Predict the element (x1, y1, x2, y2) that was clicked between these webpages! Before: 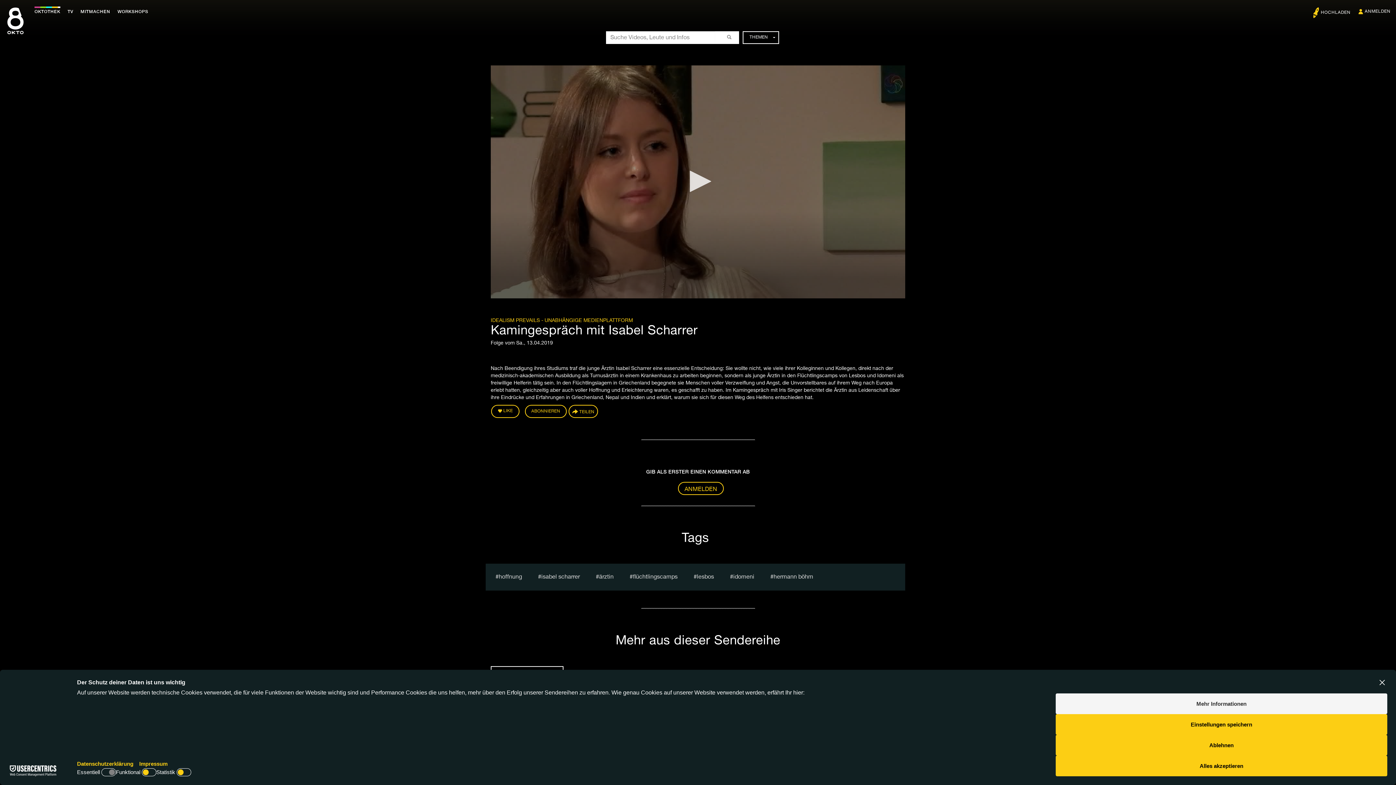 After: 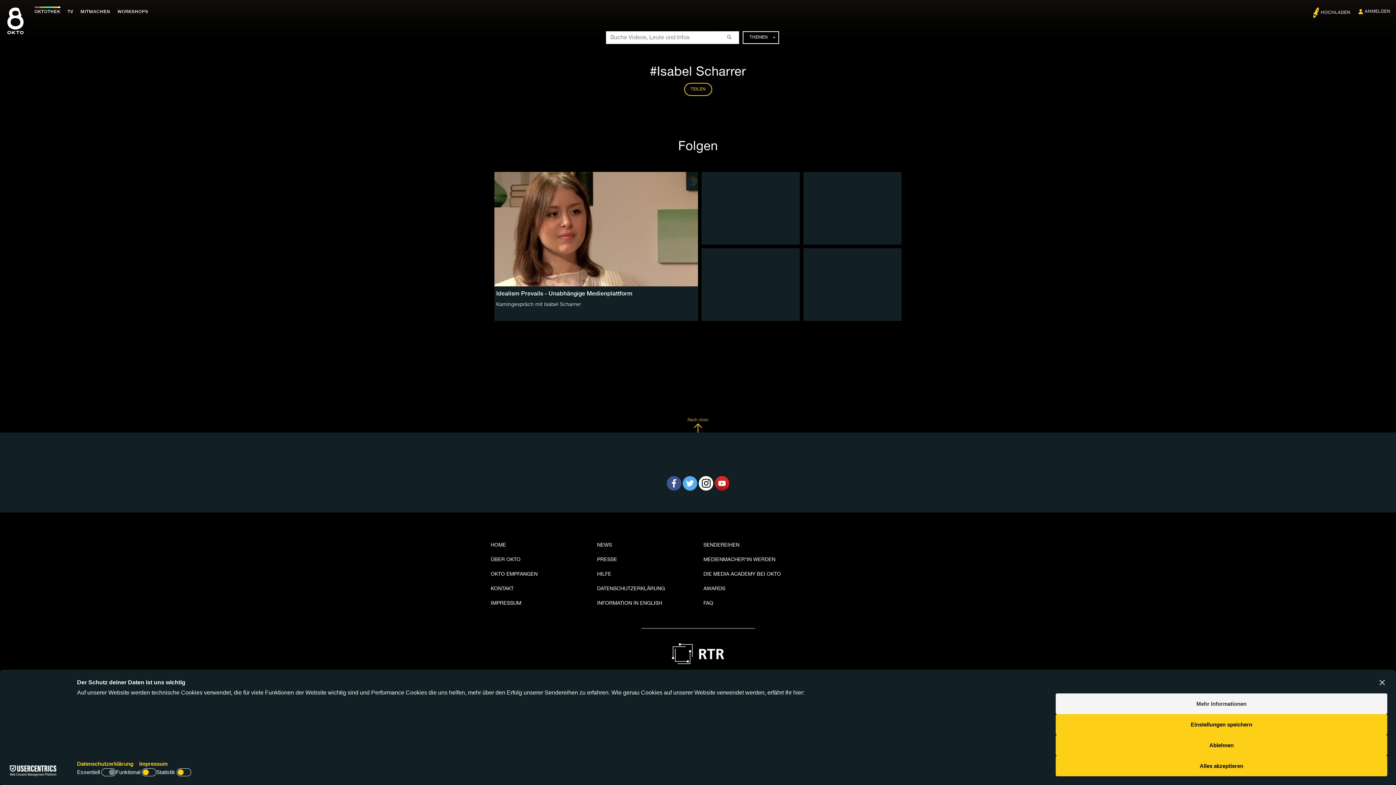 Action: bbox: (533, 571, 584, 583) label: isabel scharrer